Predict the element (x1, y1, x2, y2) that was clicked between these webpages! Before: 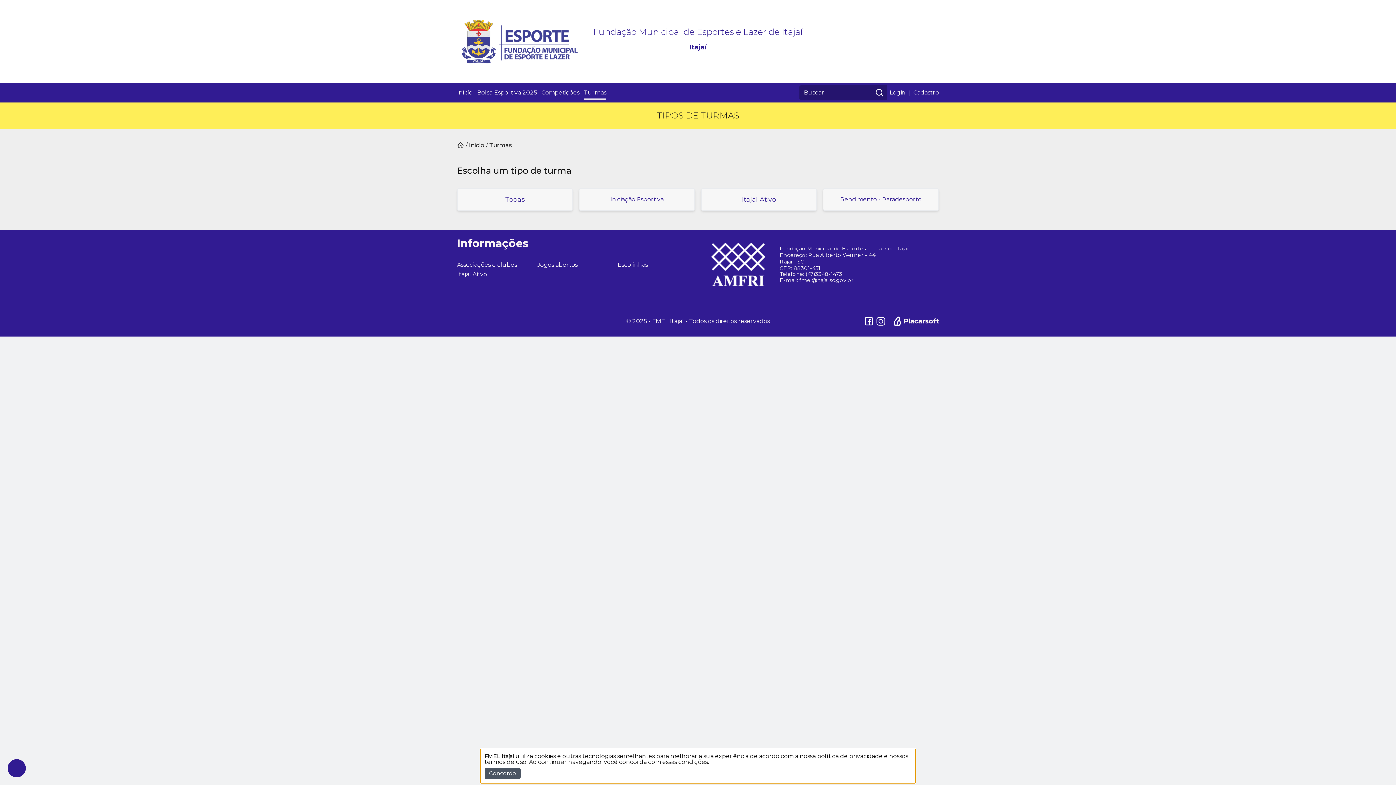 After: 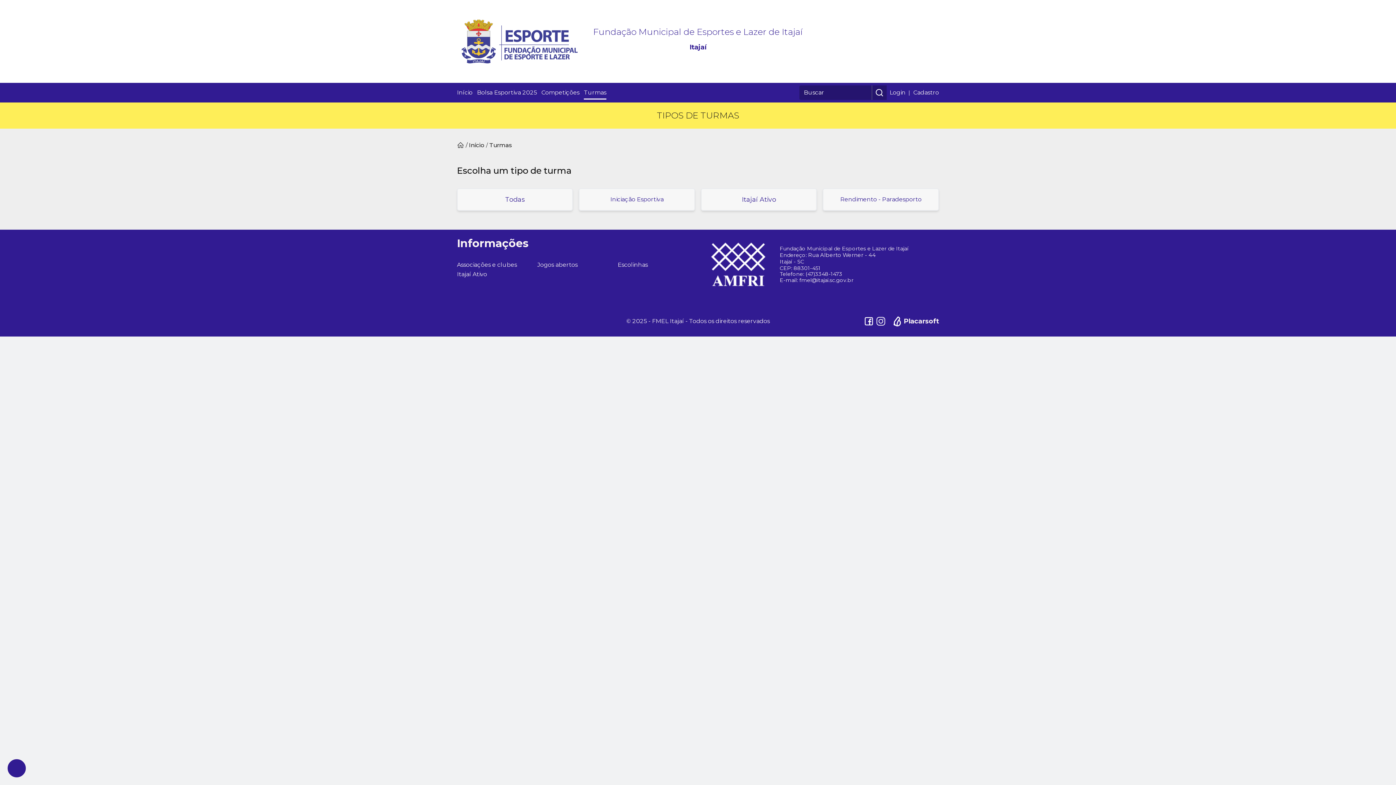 Action: bbox: (484, 768, 520, 779) label: Concordo